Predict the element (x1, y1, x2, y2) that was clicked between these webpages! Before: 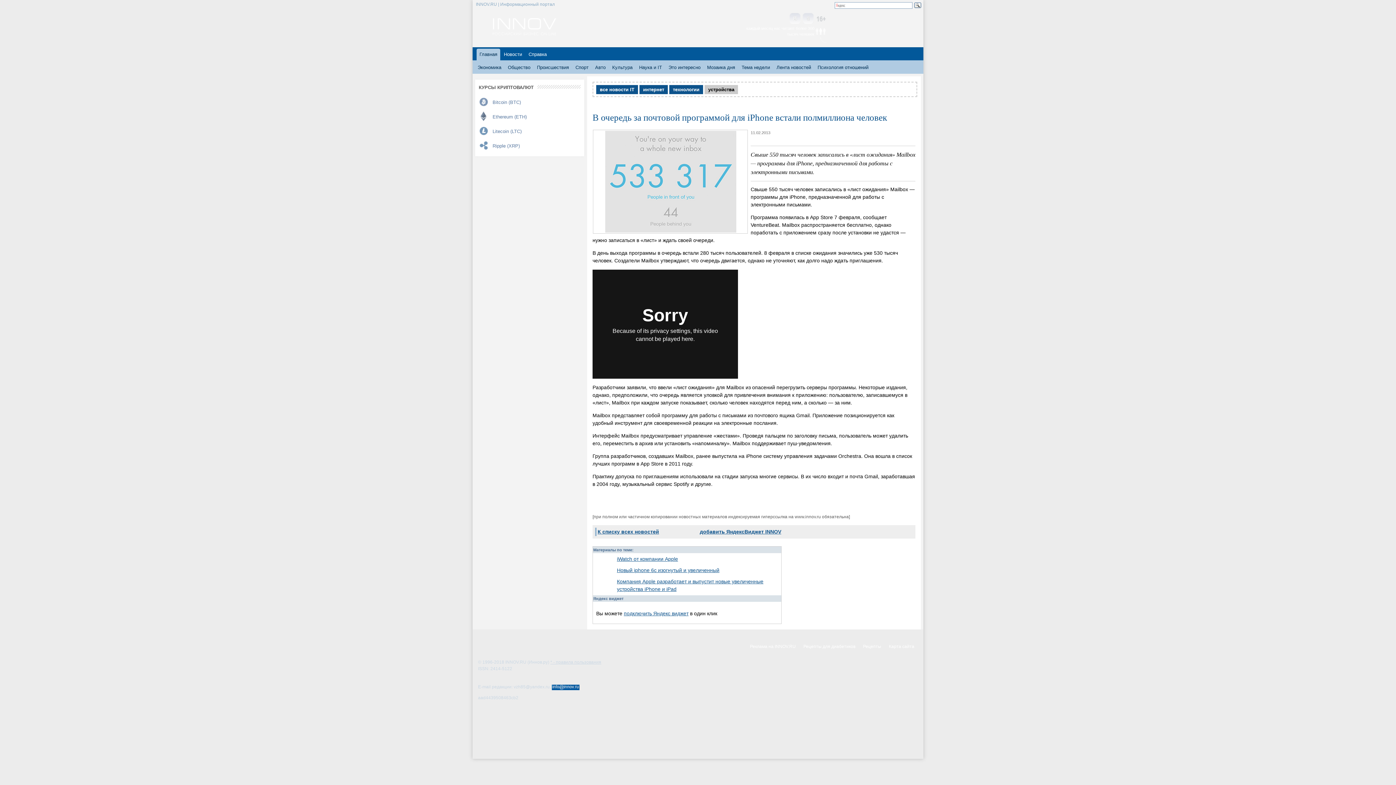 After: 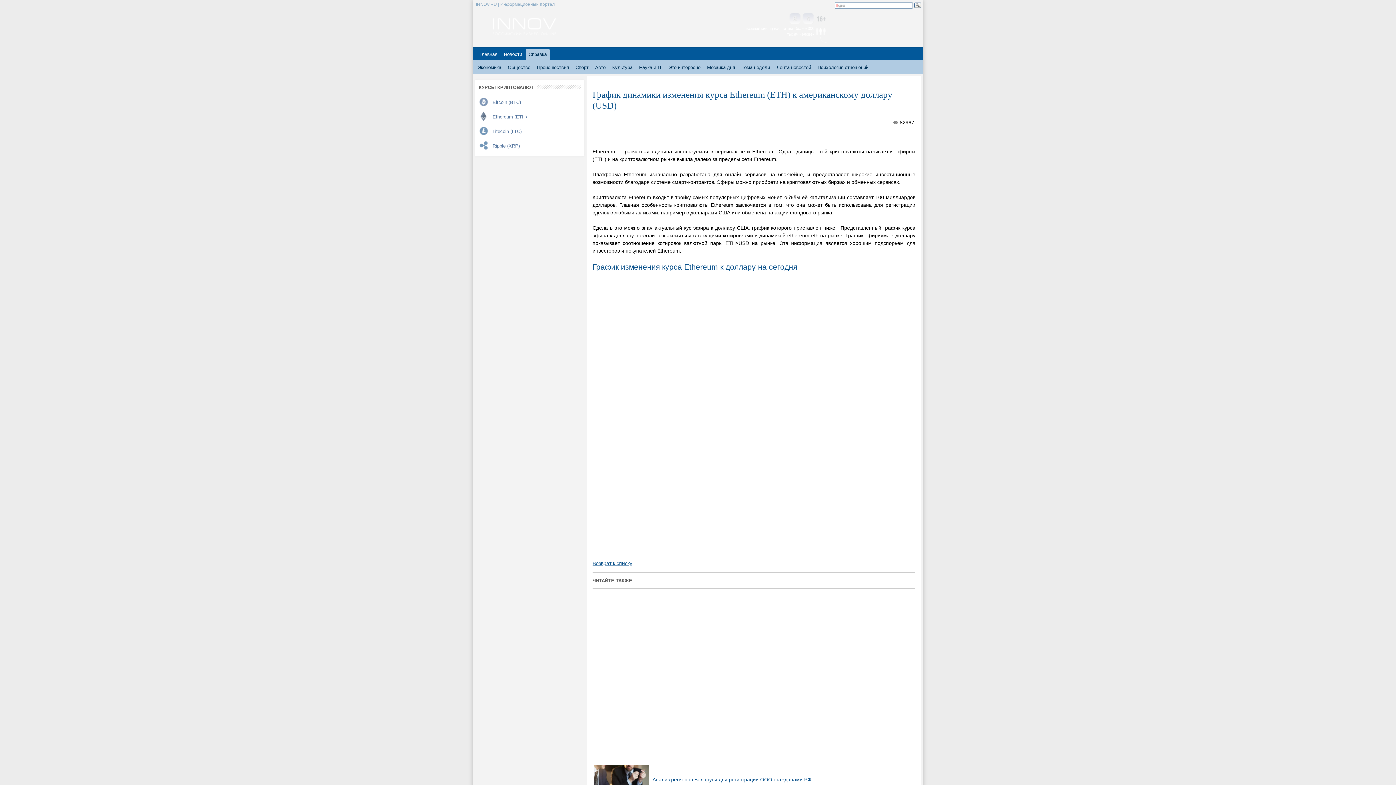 Action: label: Ethereum (ETH) bbox: (478, 111, 581, 121)